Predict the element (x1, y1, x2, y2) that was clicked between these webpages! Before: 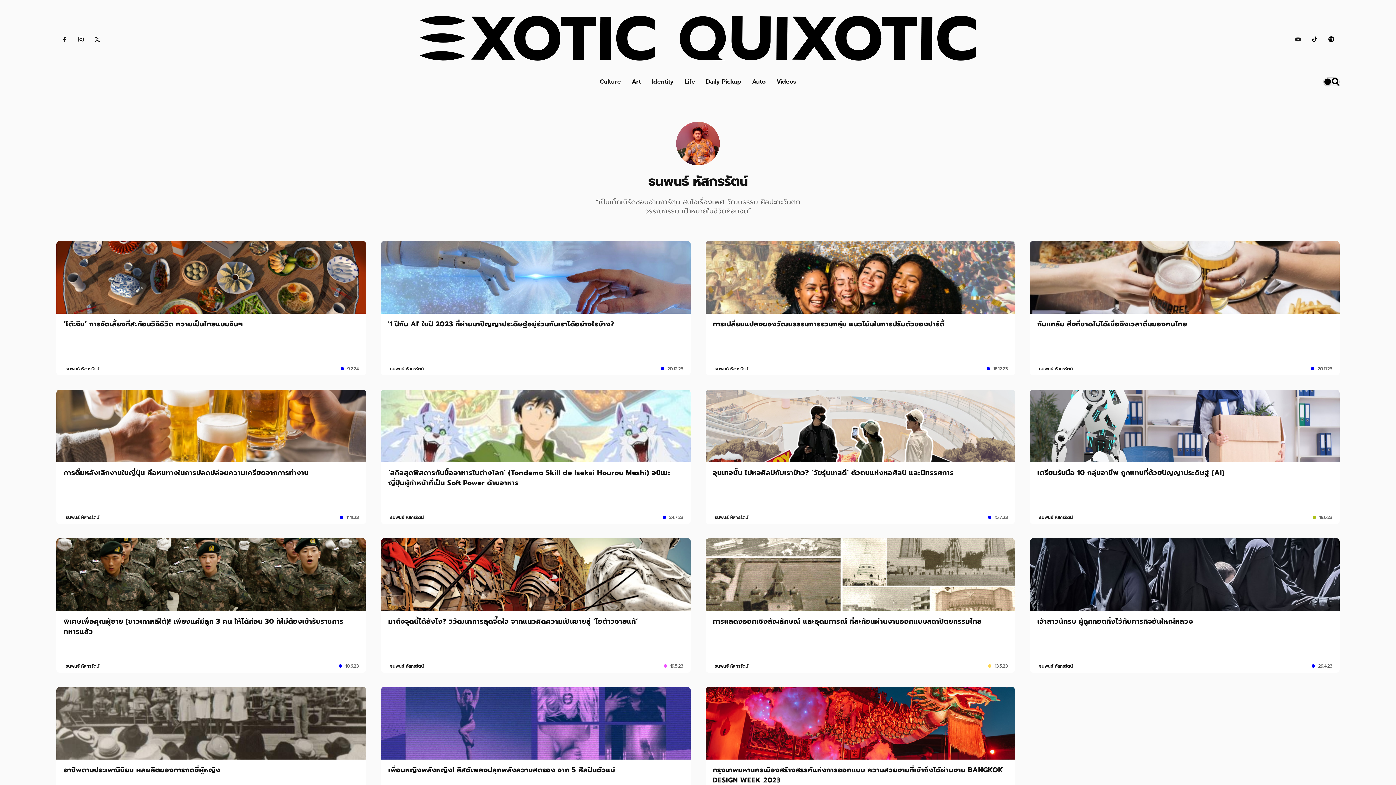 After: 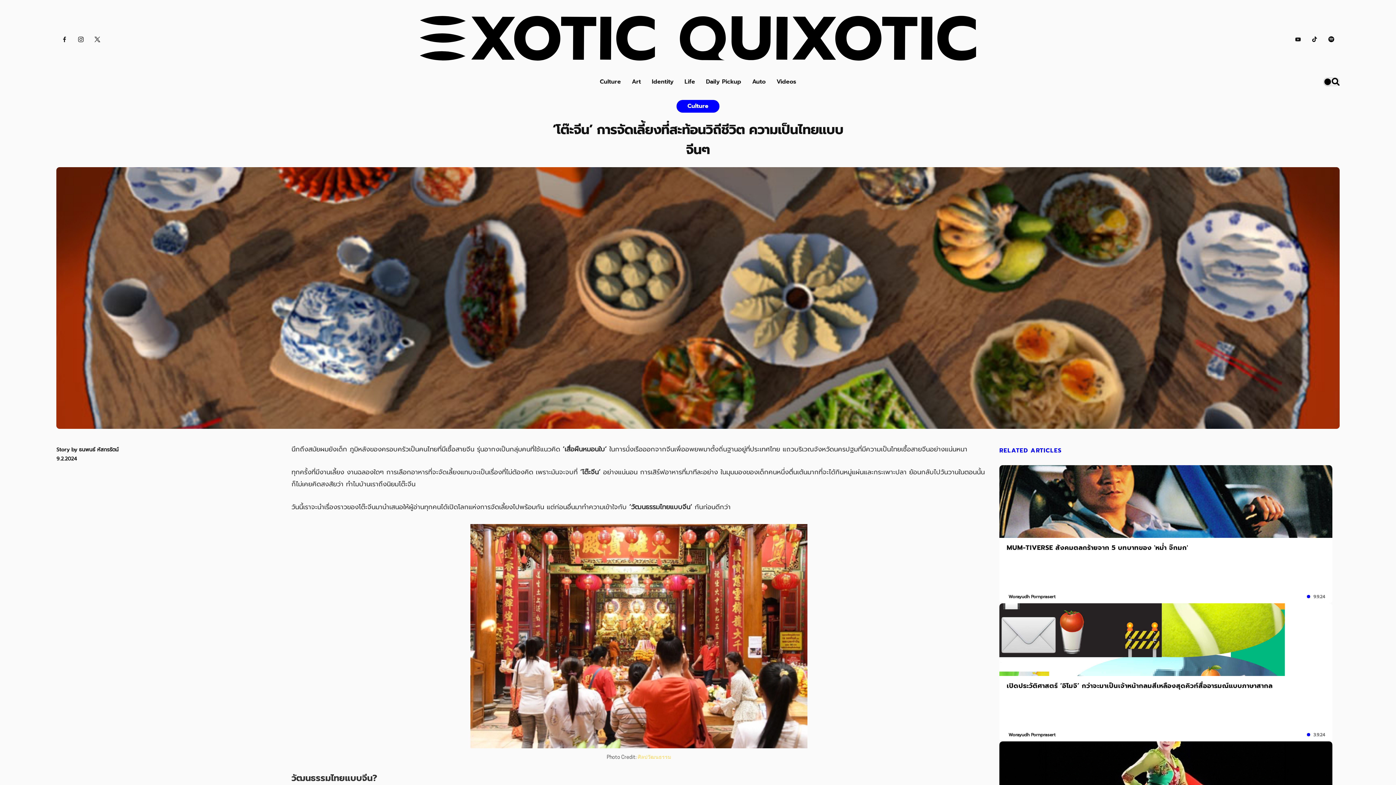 Action: bbox: (63, 319, 358, 359) label: ‘โต๊ะจีน’ การจัดเลี้ยงที่สะท้อนวิถีชีวิต ความเป็นไทยแบบจีนๆ